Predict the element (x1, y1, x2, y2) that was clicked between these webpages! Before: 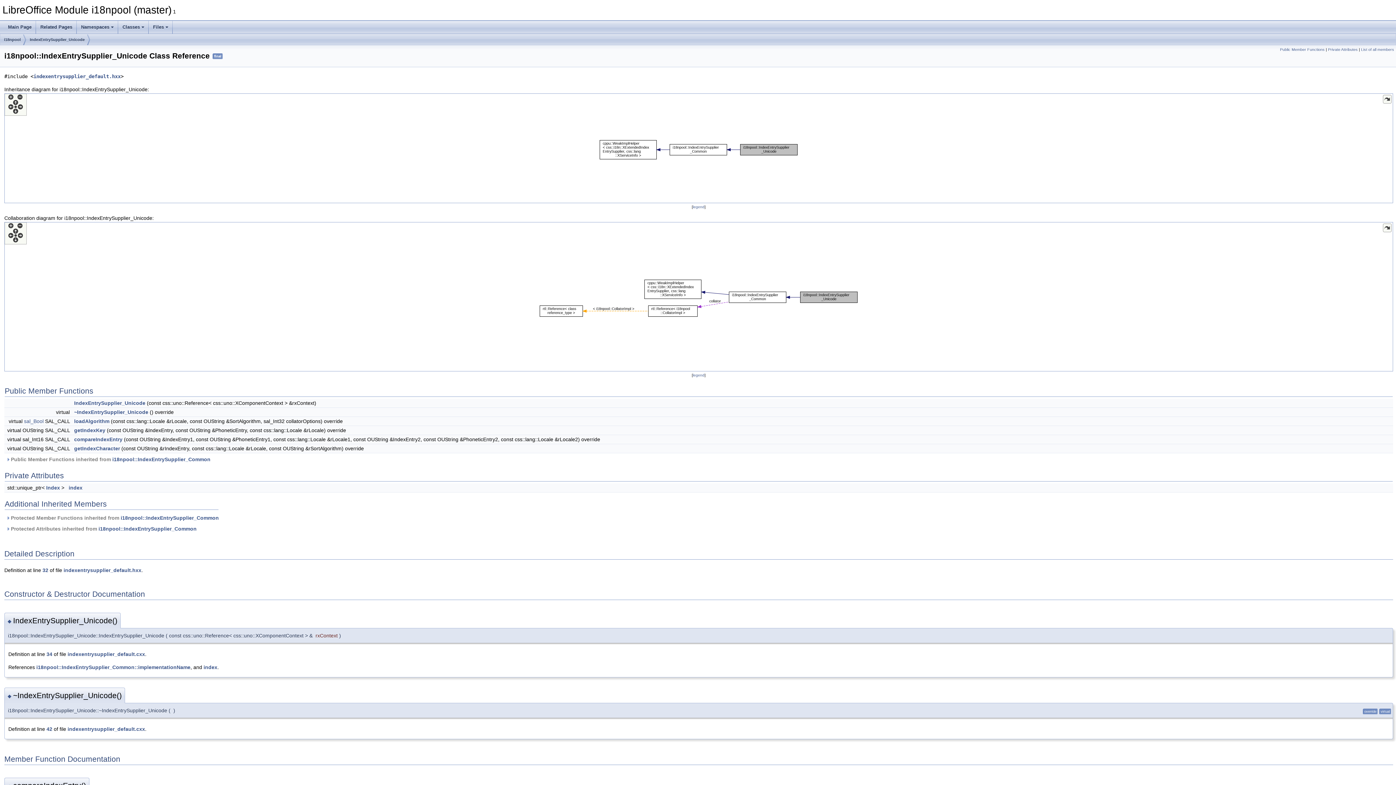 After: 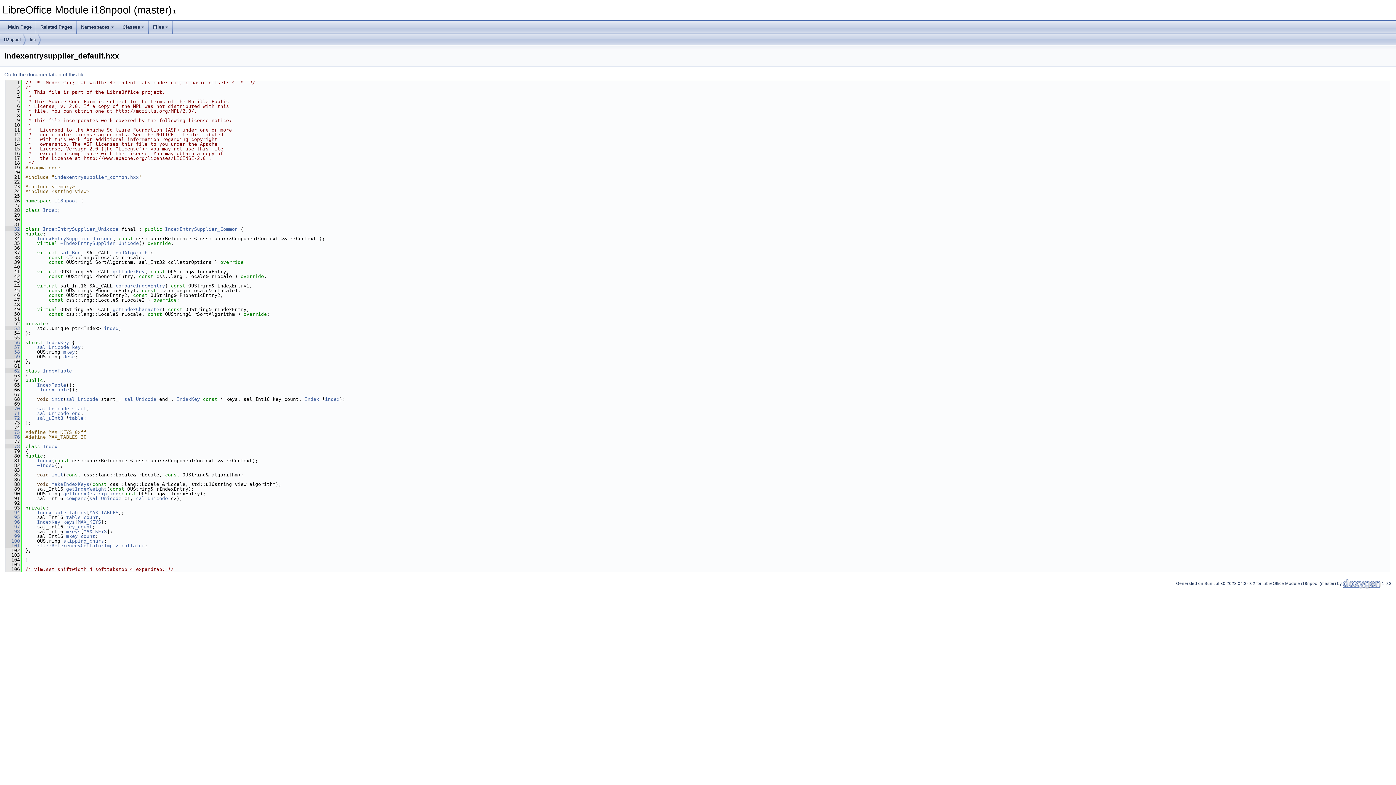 Action: label: index bbox: (203, 664, 217, 670)